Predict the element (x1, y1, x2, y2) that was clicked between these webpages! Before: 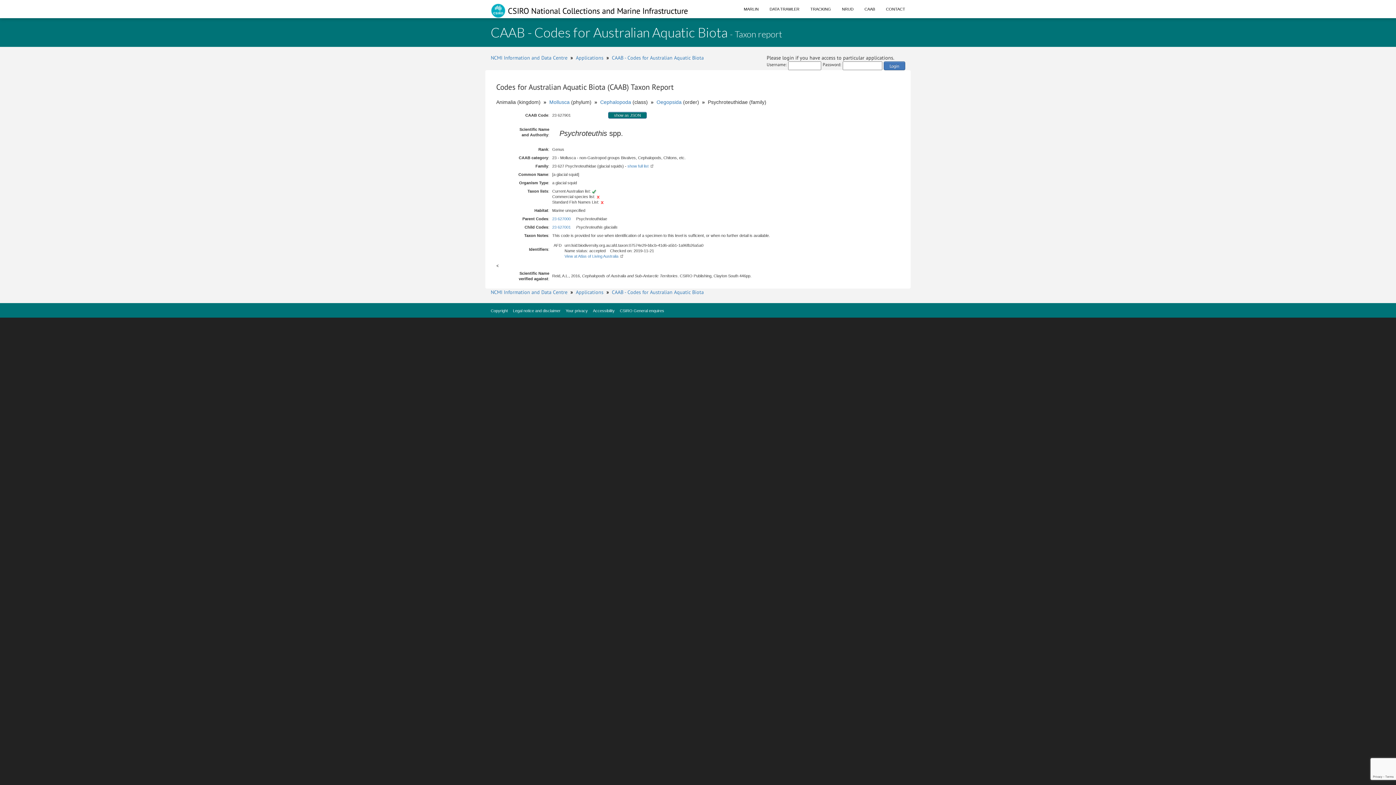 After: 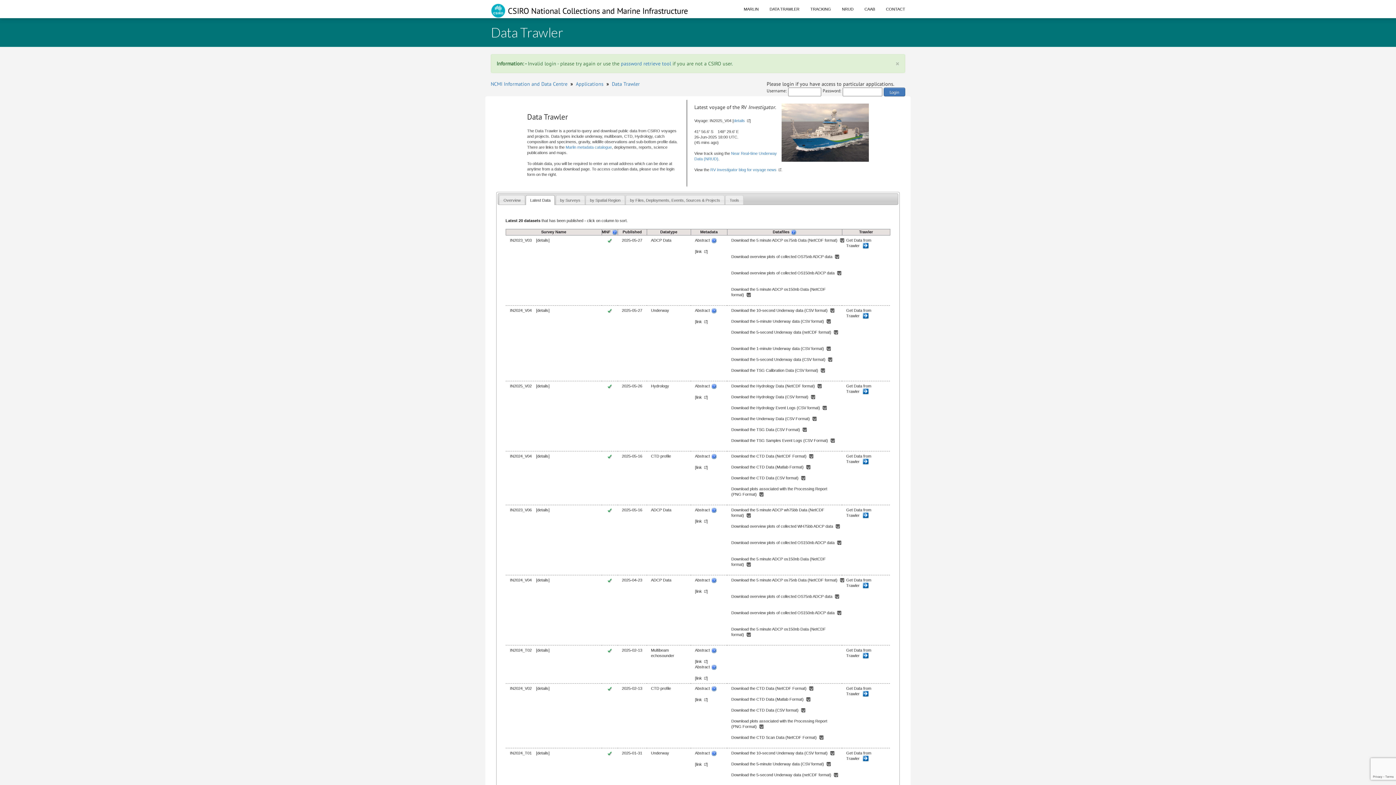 Action: bbox: (884, 61, 905, 70) label: Login